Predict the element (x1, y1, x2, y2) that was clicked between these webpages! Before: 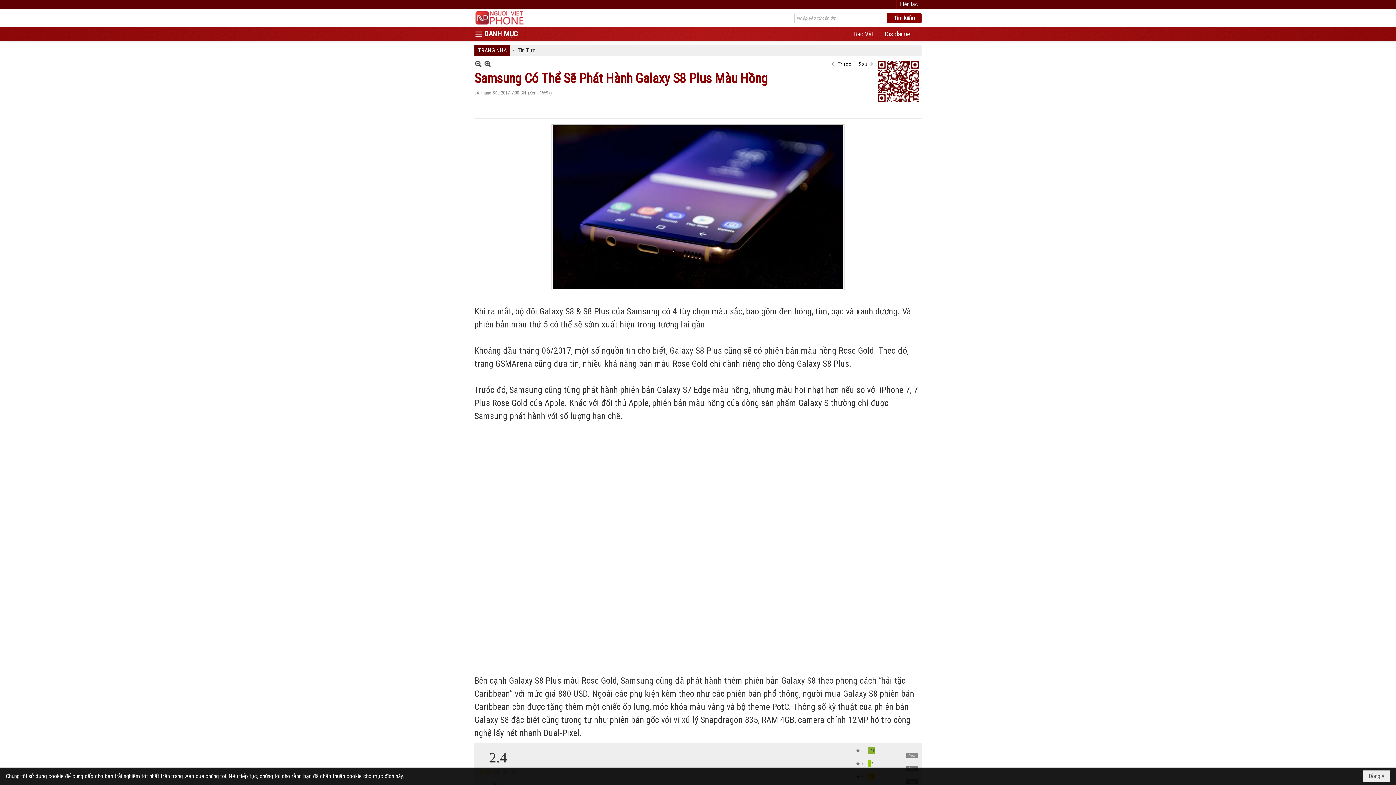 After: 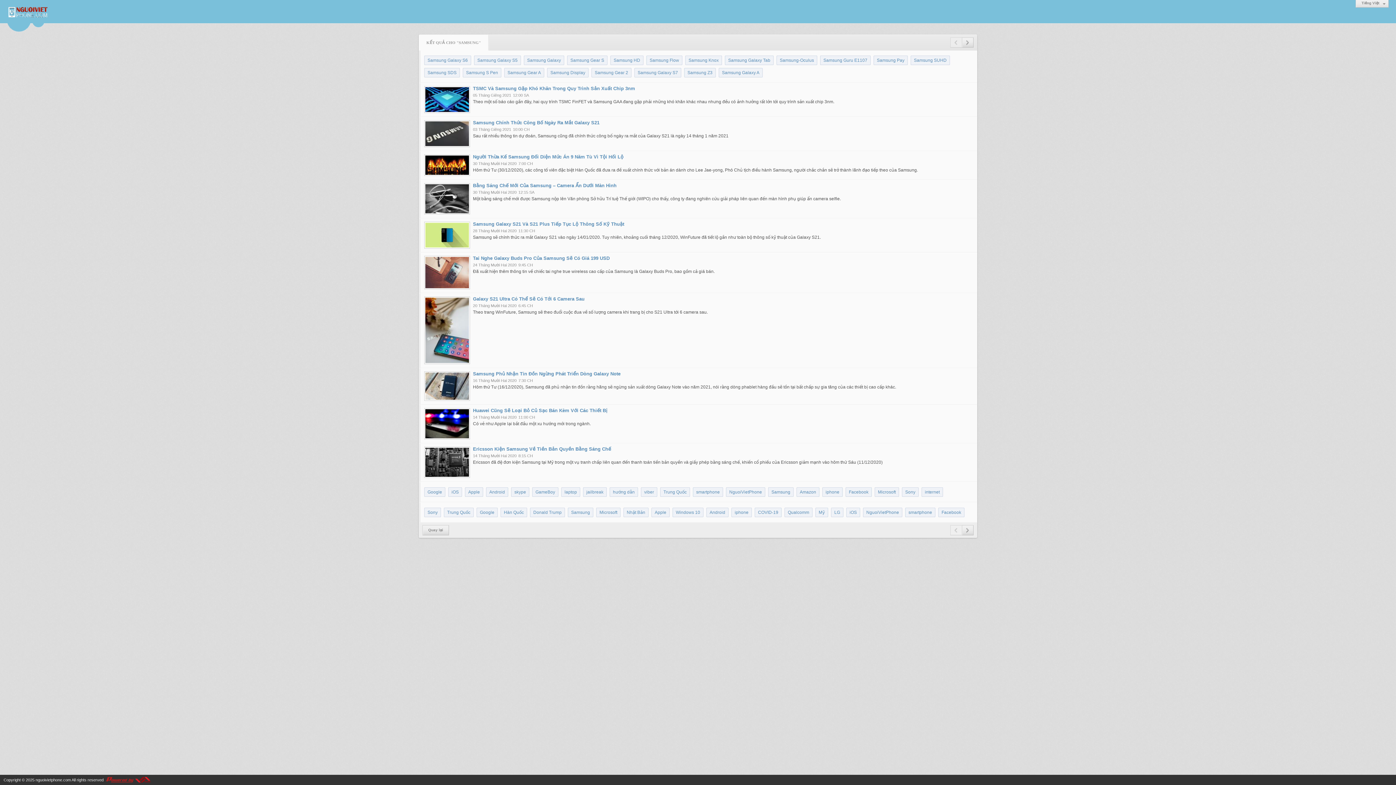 Action: label: Samsung bbox: (474, 453, 498, 461)